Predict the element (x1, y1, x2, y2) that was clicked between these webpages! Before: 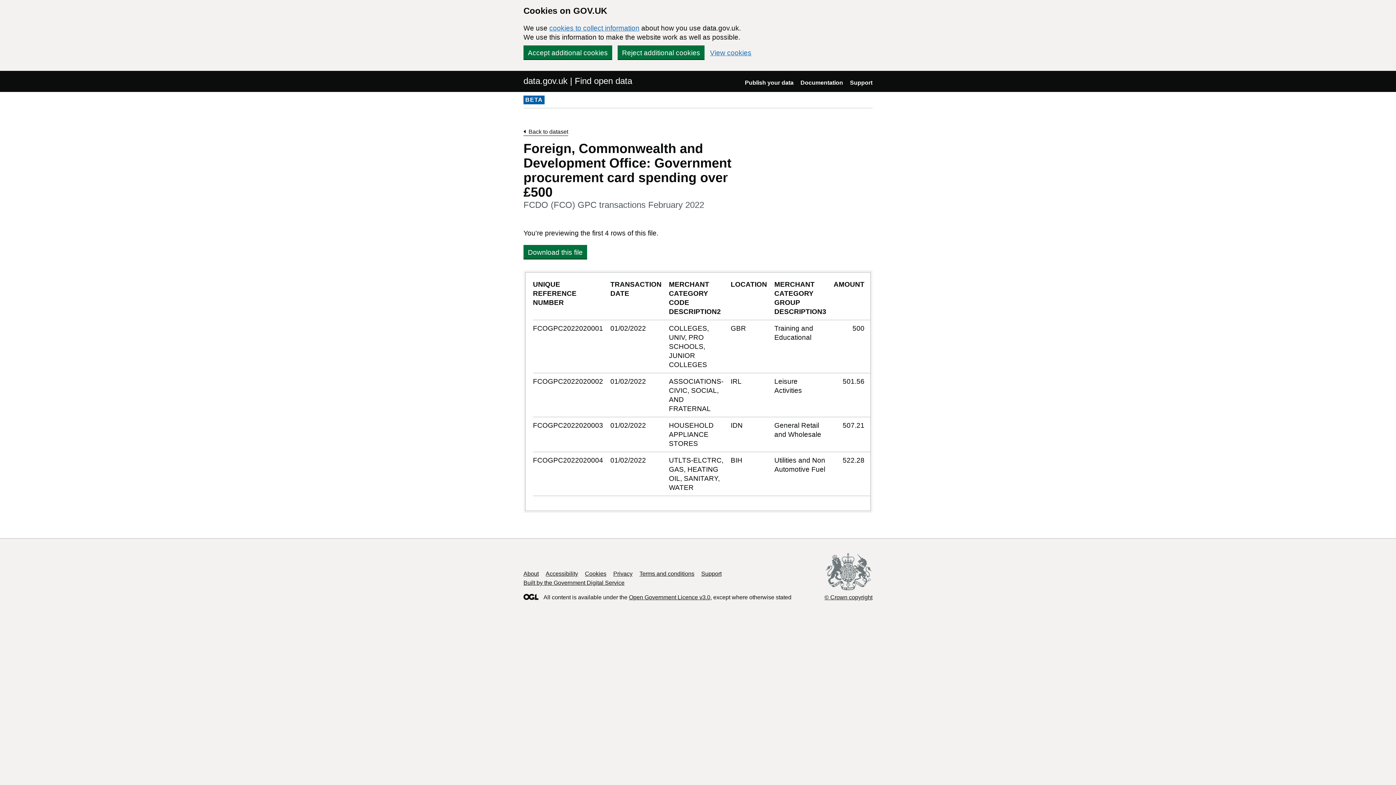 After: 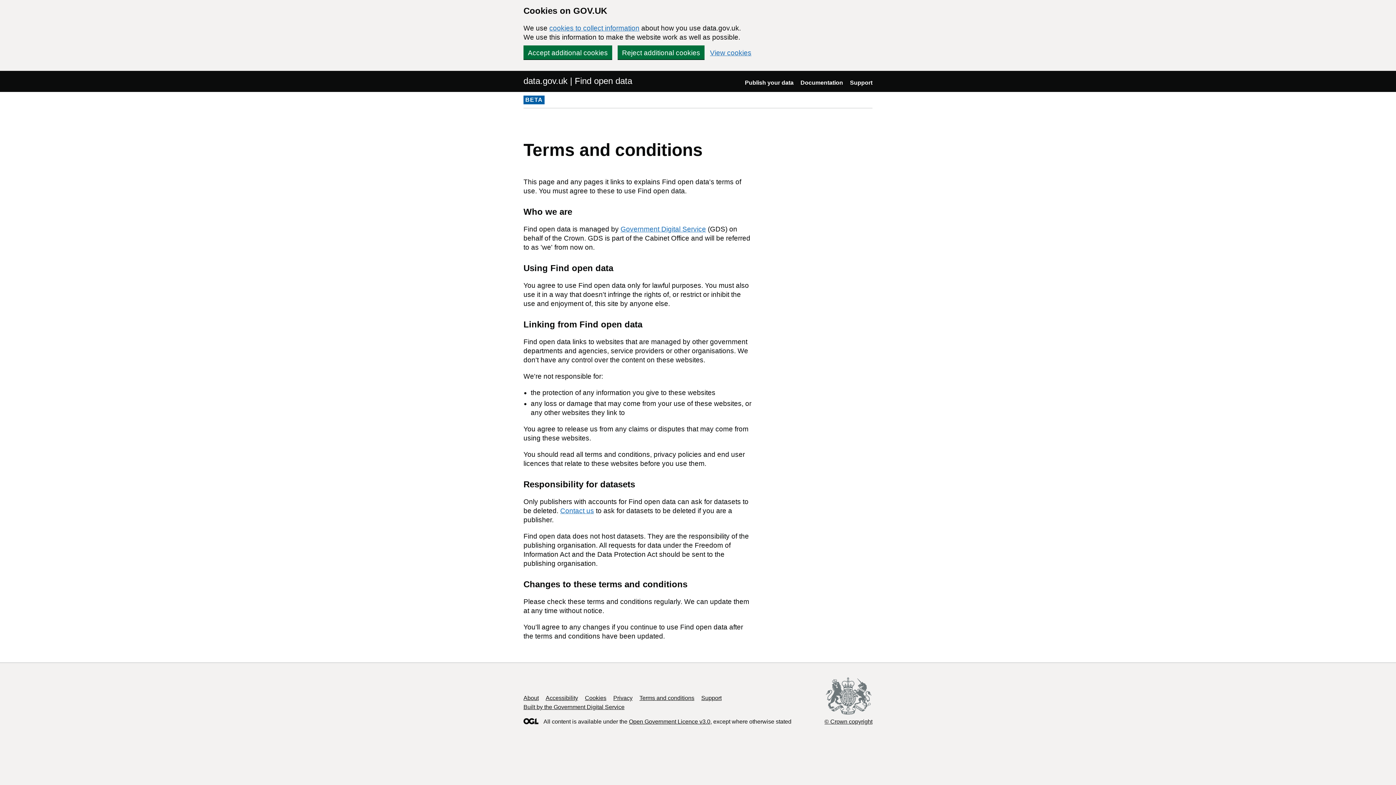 Action: label: Terms and conditions bbox: (639, 570, 694, 577)